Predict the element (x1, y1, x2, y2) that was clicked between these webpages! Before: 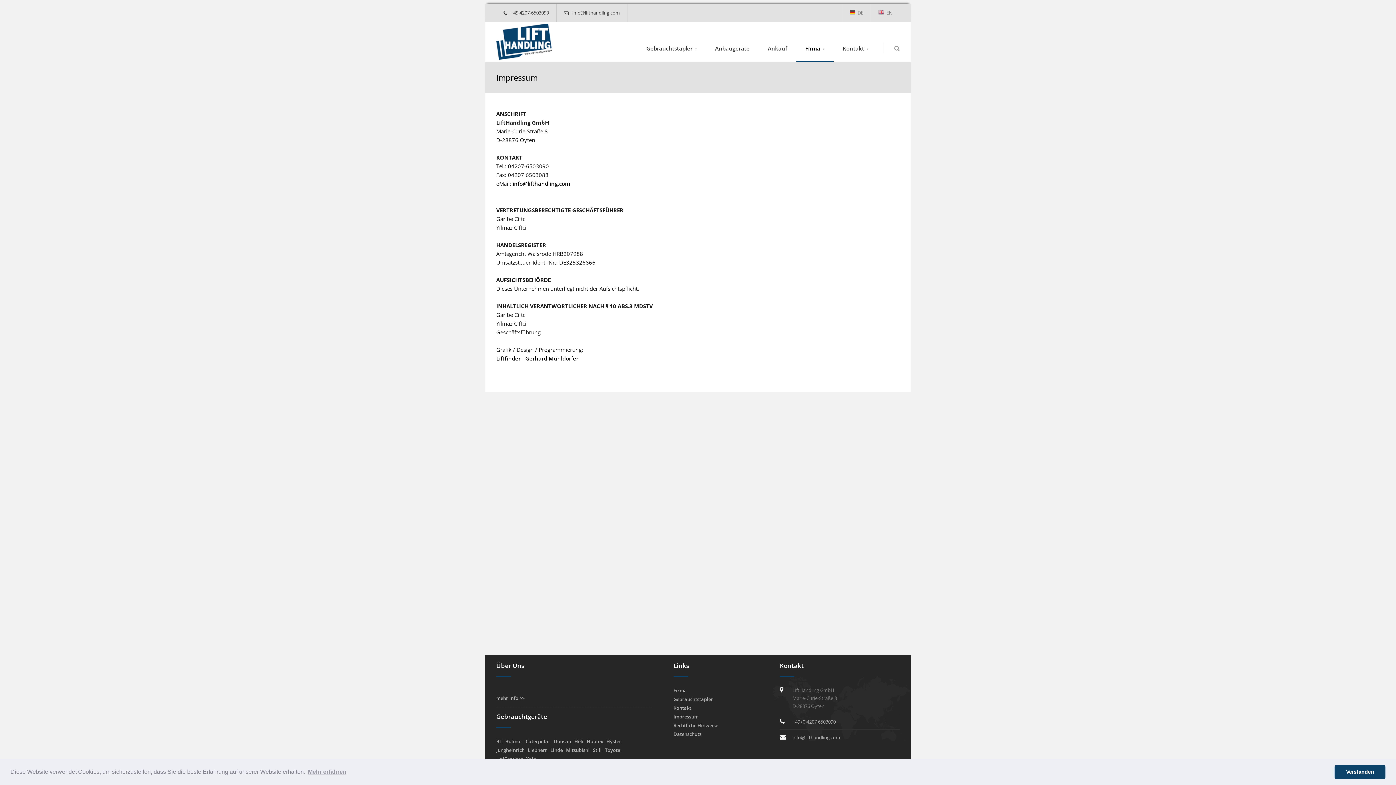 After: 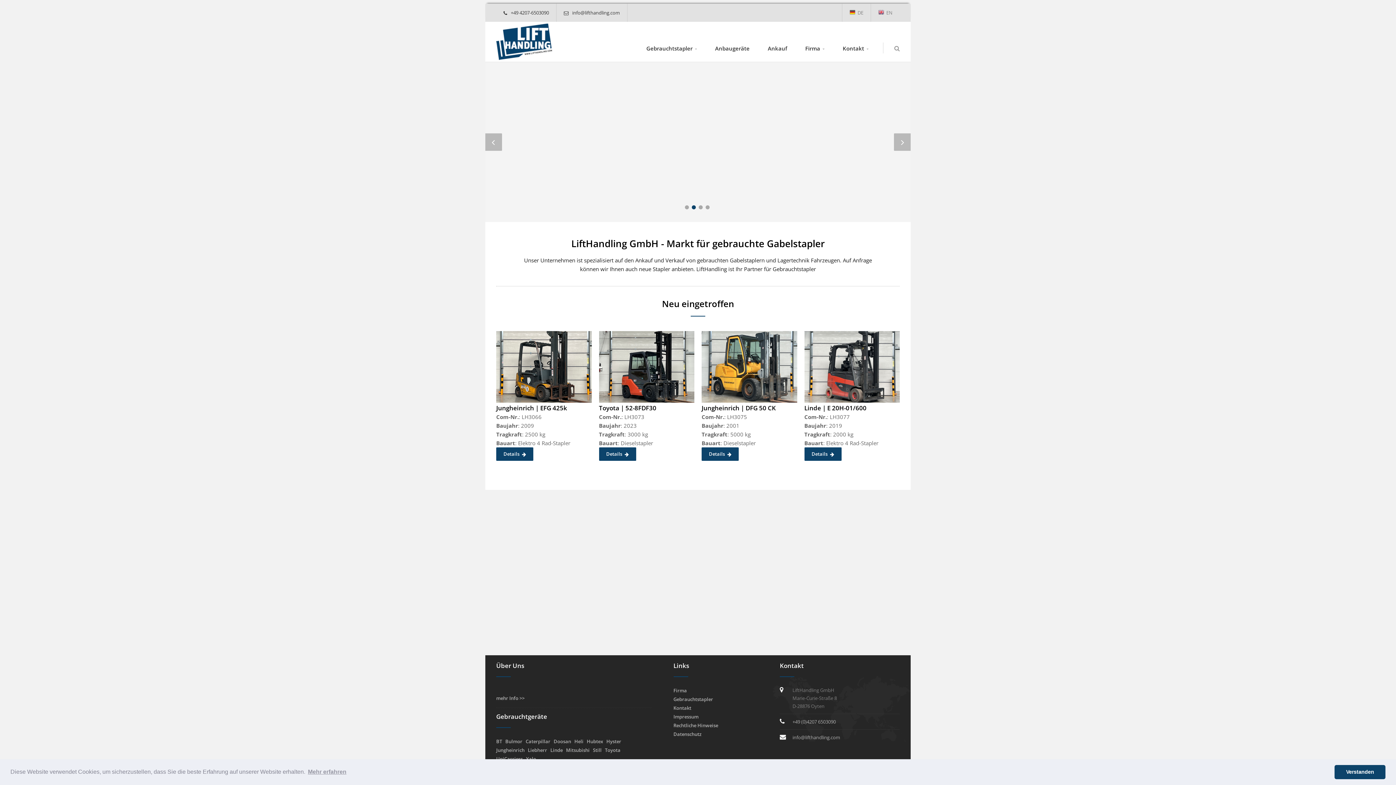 Action: bbox: (496, 21, 554, 61)